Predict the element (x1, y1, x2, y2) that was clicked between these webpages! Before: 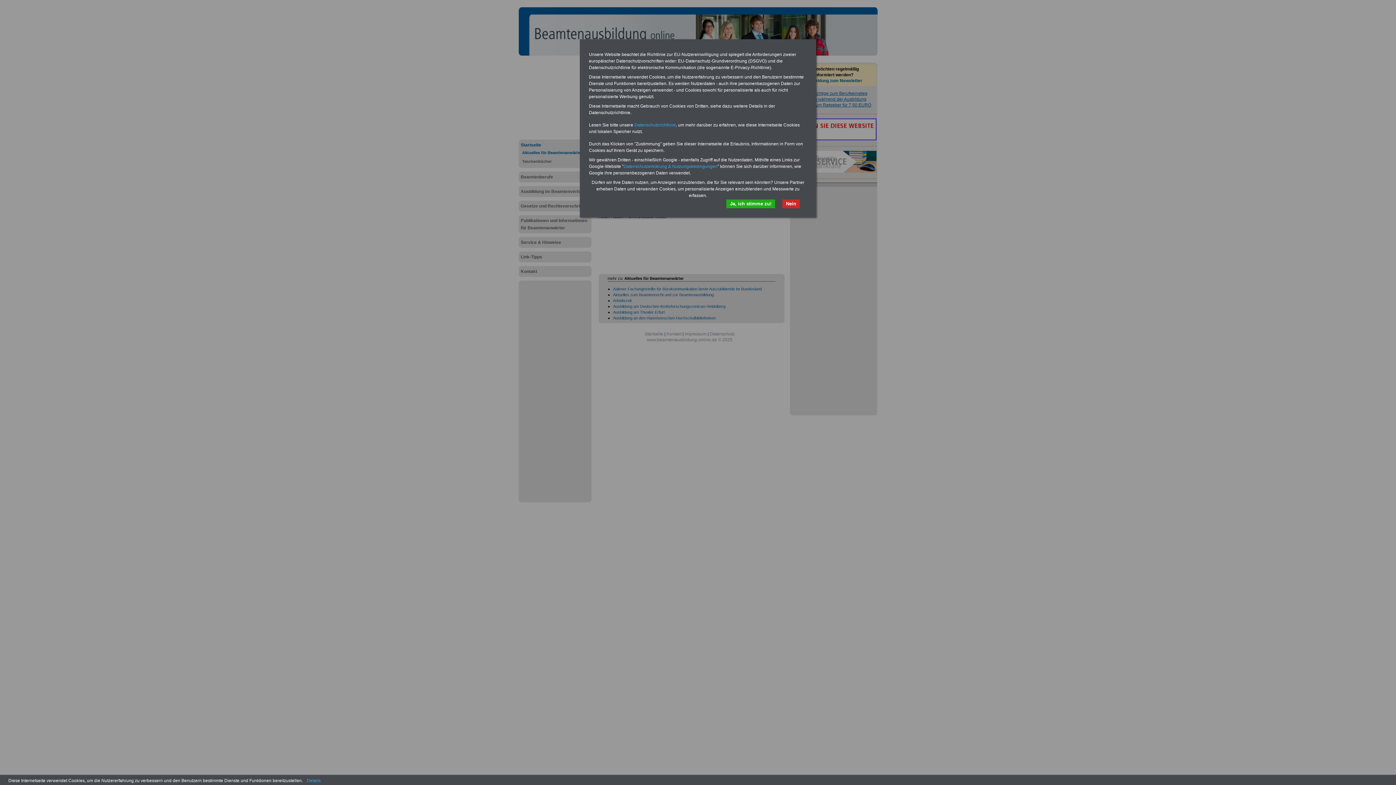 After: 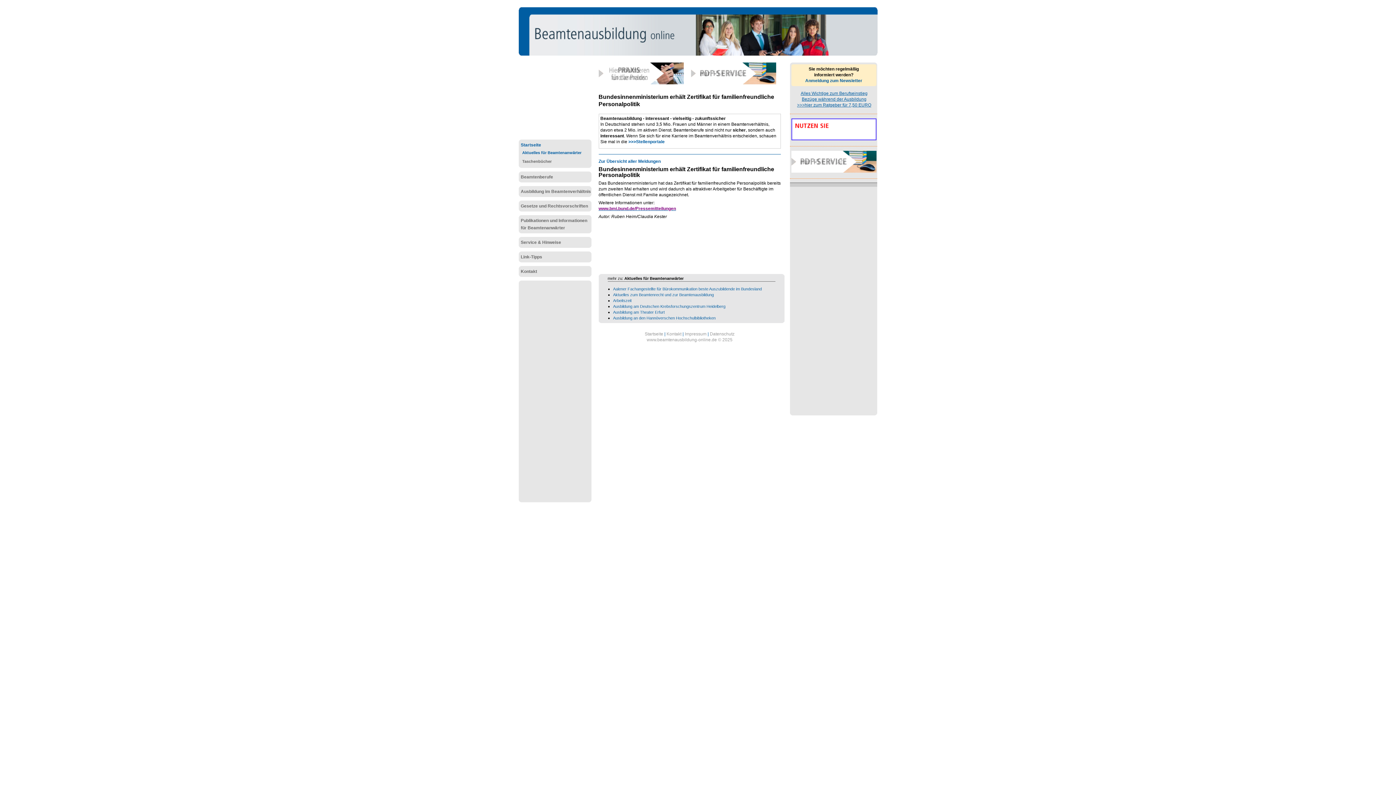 Action: label: Ja, ich stimme zu! bbox: (726, 199, 775, 208)